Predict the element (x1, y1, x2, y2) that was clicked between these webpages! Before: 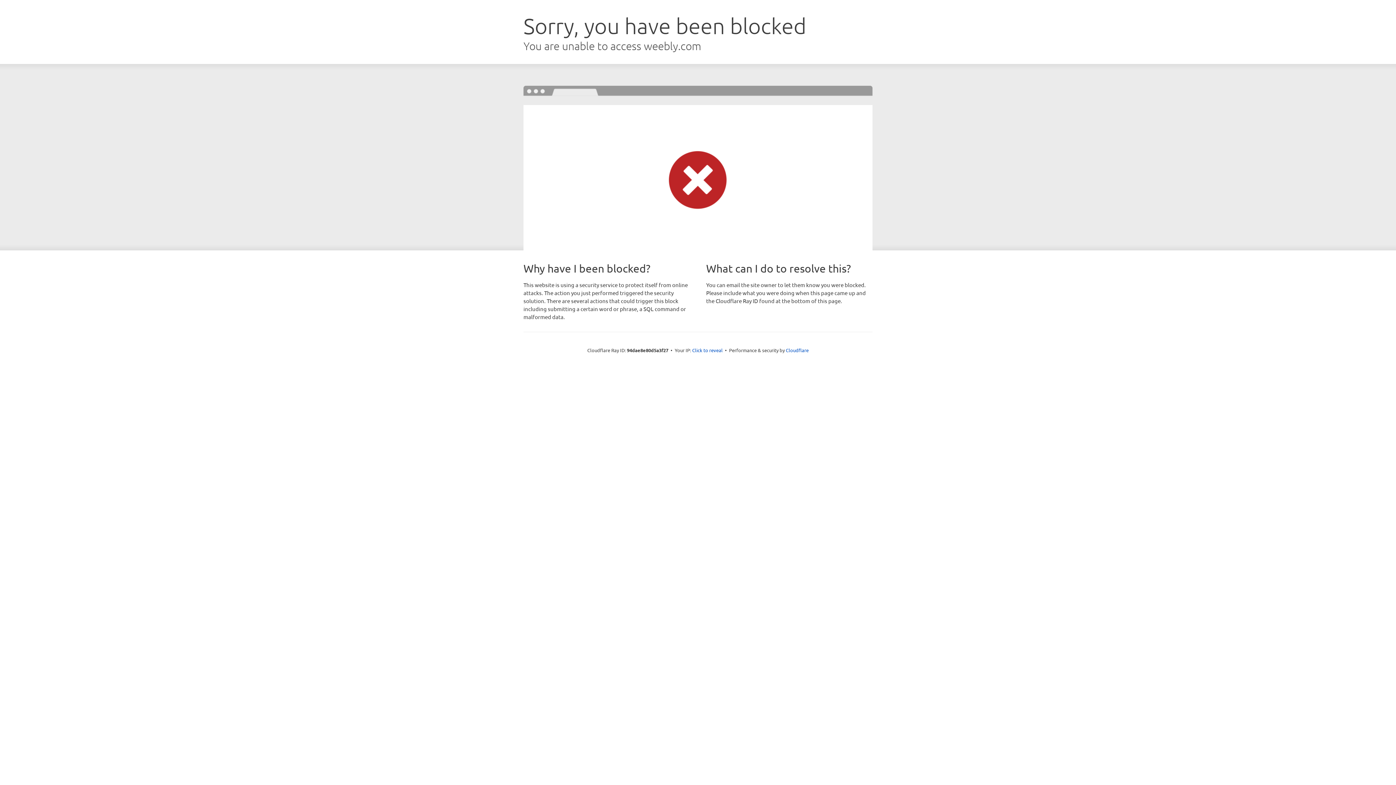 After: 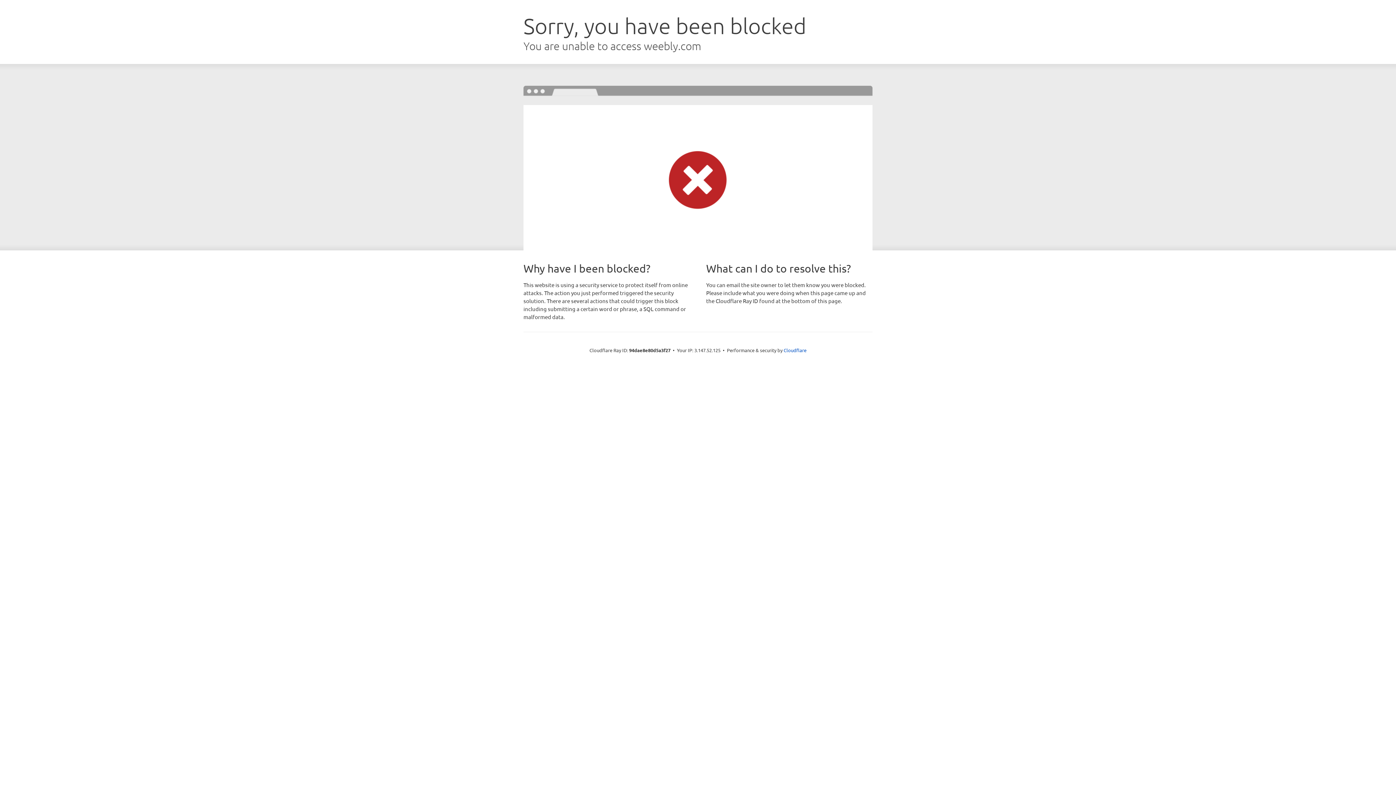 Action: label: Click to reveal bbox: (692, 346, 722, 353)